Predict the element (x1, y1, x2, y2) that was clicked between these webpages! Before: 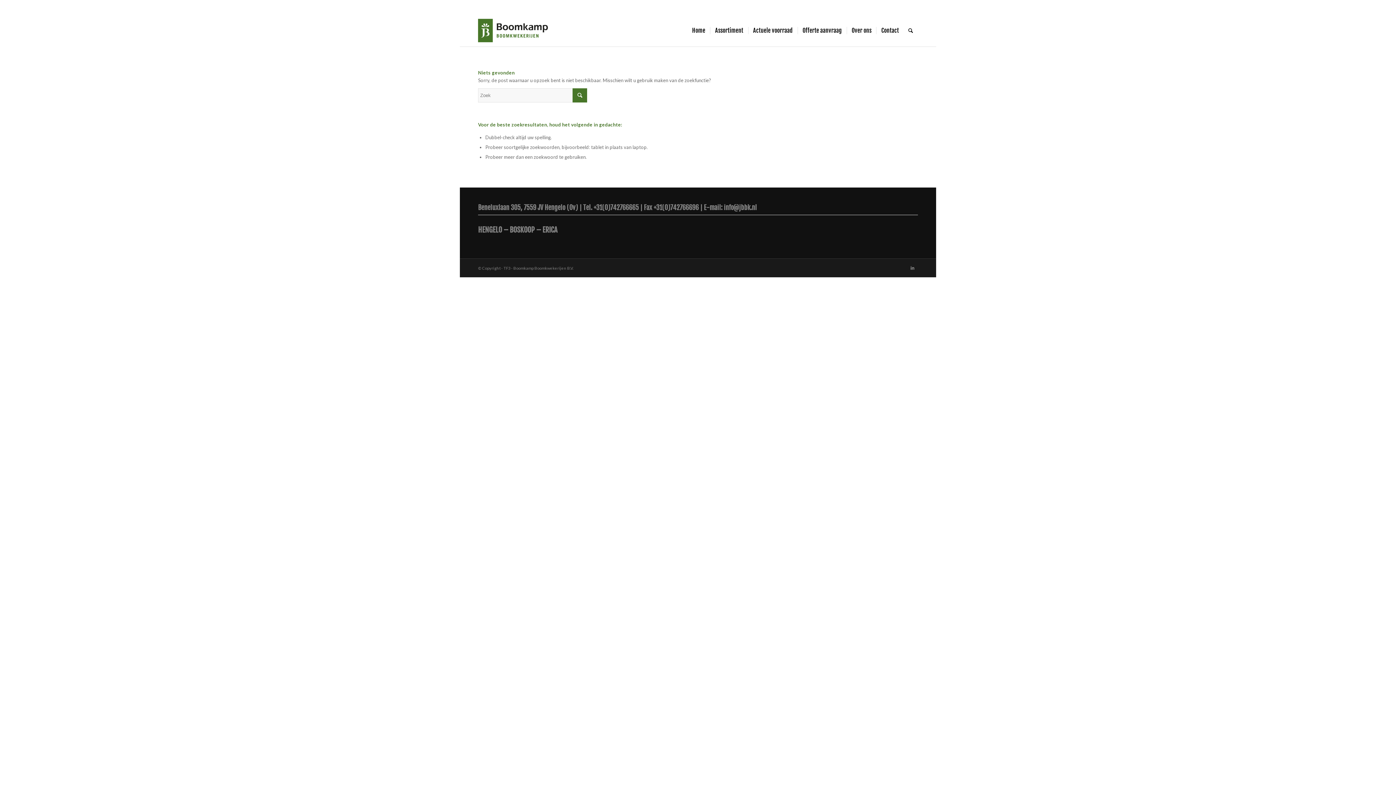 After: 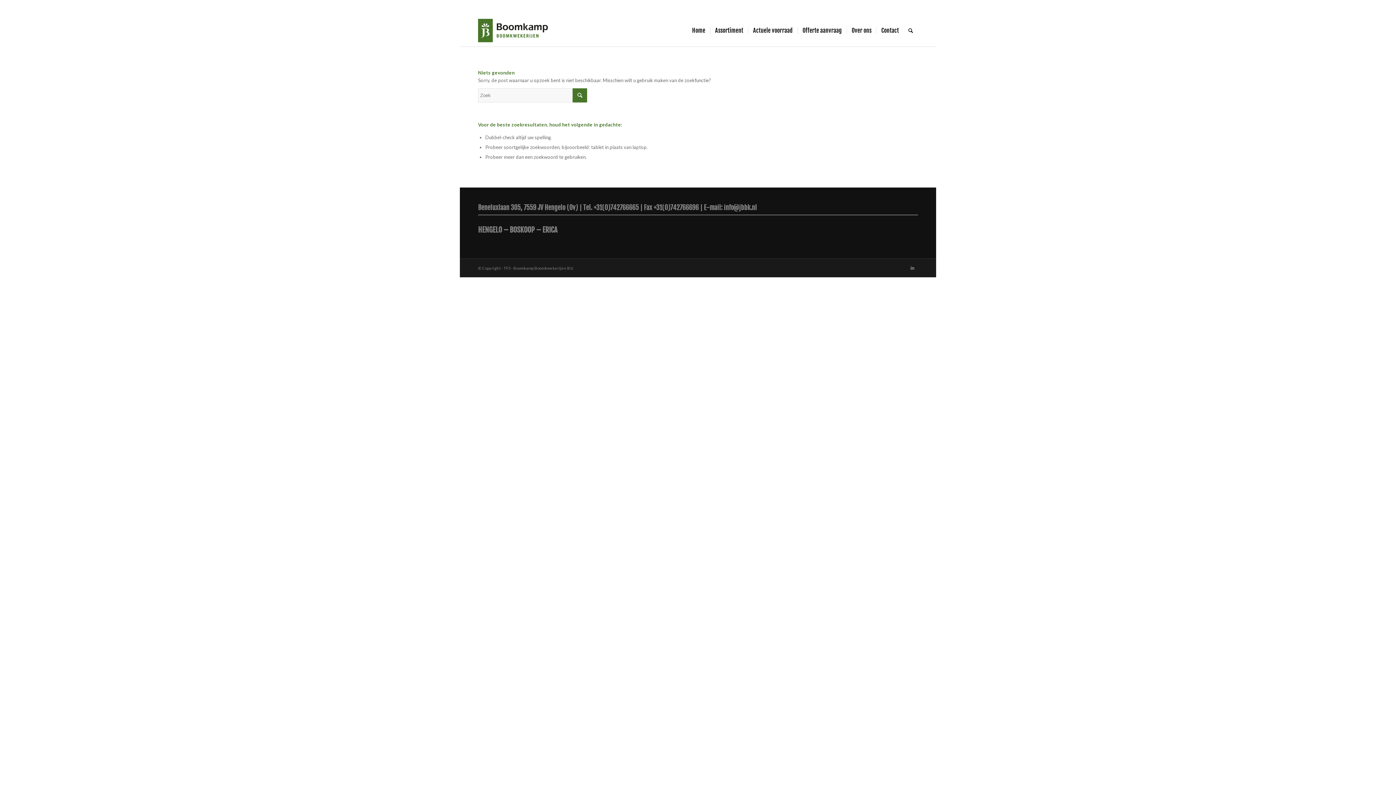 Action: bbox: (724, 203, 757, 211) label: info@jbbk.nl